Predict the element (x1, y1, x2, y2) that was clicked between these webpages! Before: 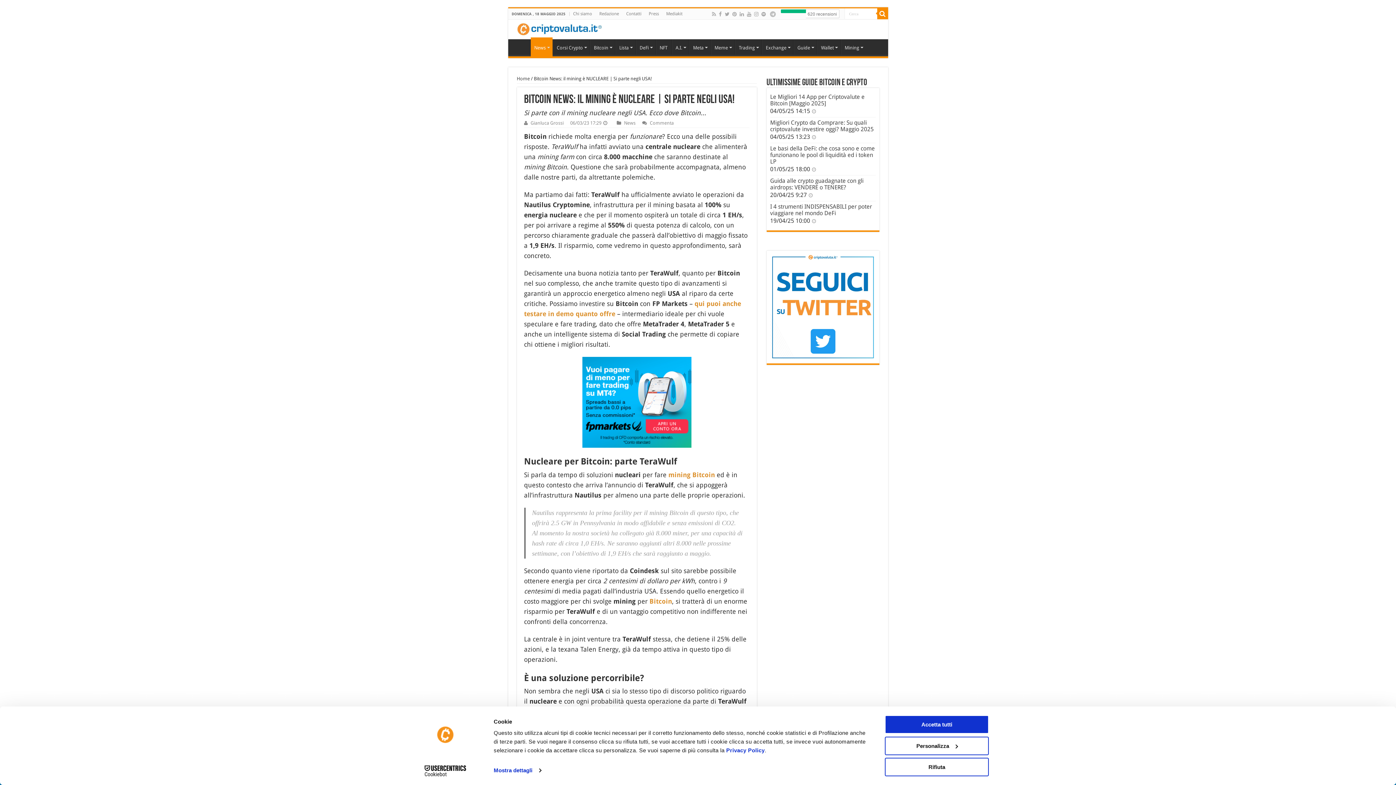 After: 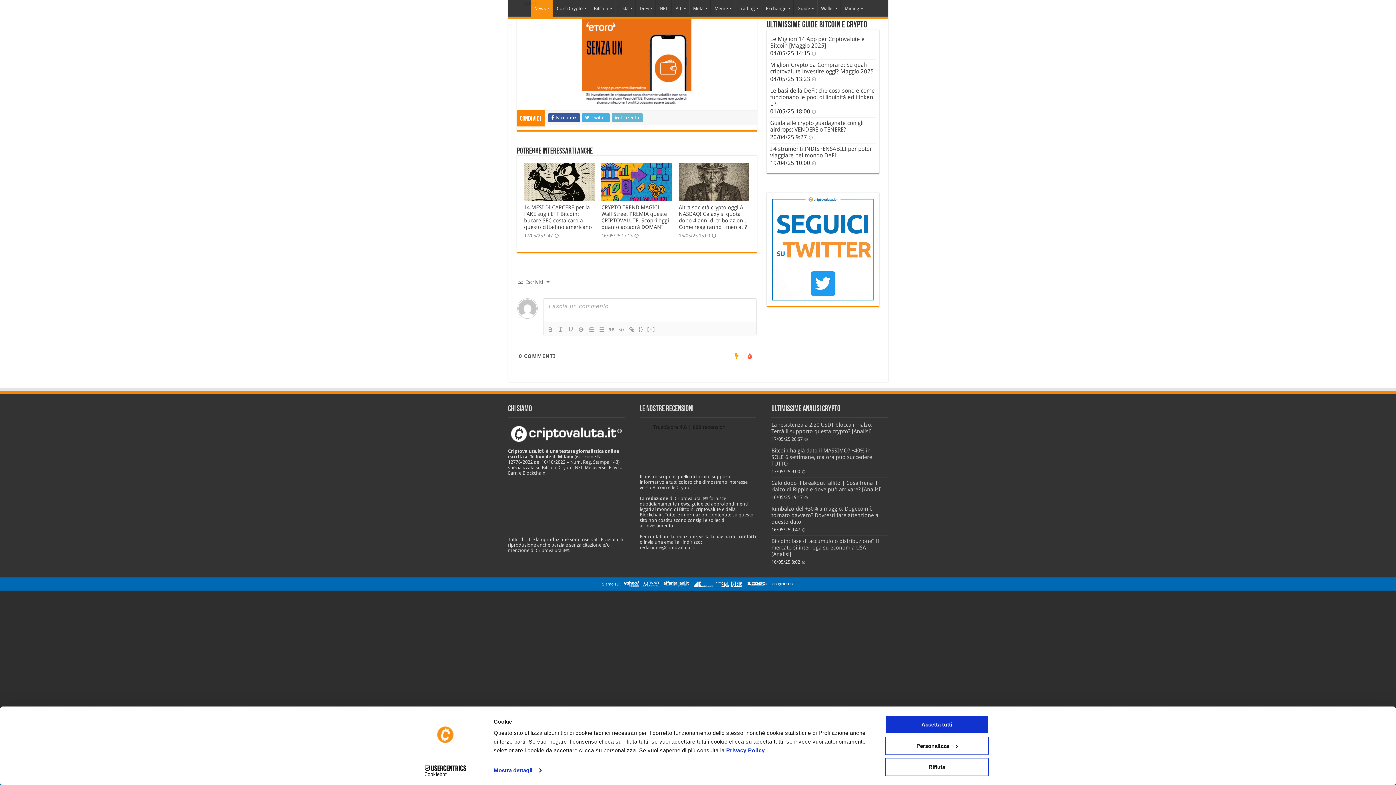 Action: label: Commenta bbox: (650, 120, 674, 125)